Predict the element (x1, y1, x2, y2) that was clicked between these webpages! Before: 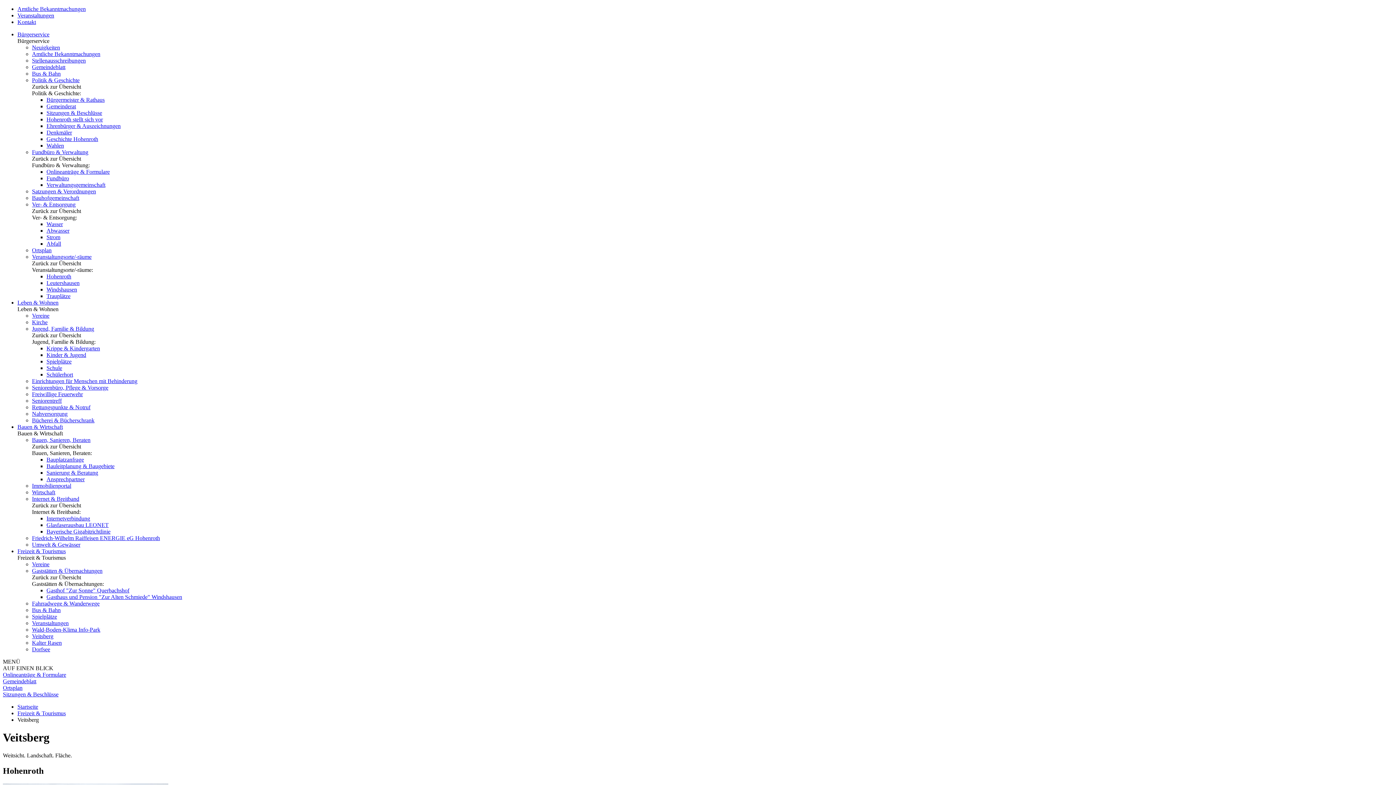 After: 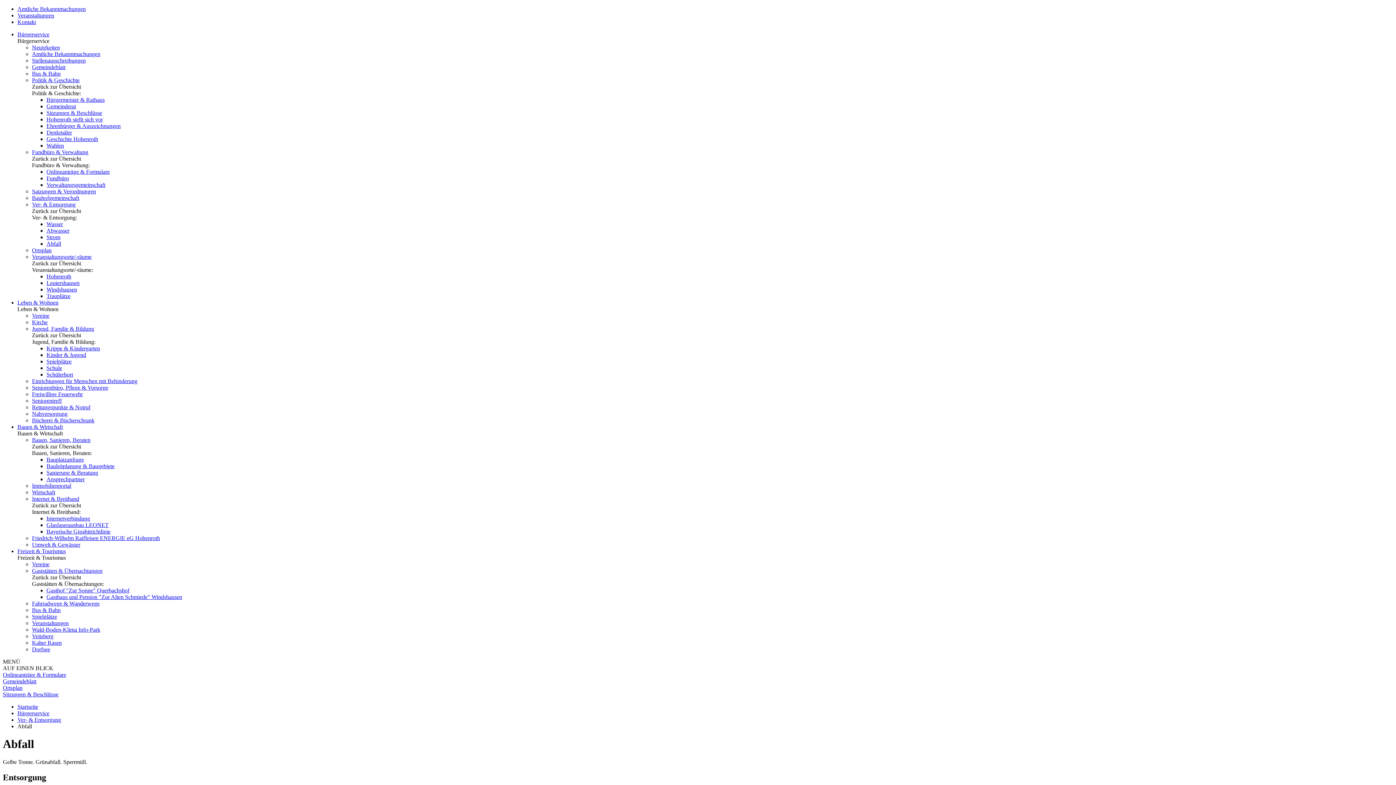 Action: label: Abfall bbox: (46, 240, 61, 246)